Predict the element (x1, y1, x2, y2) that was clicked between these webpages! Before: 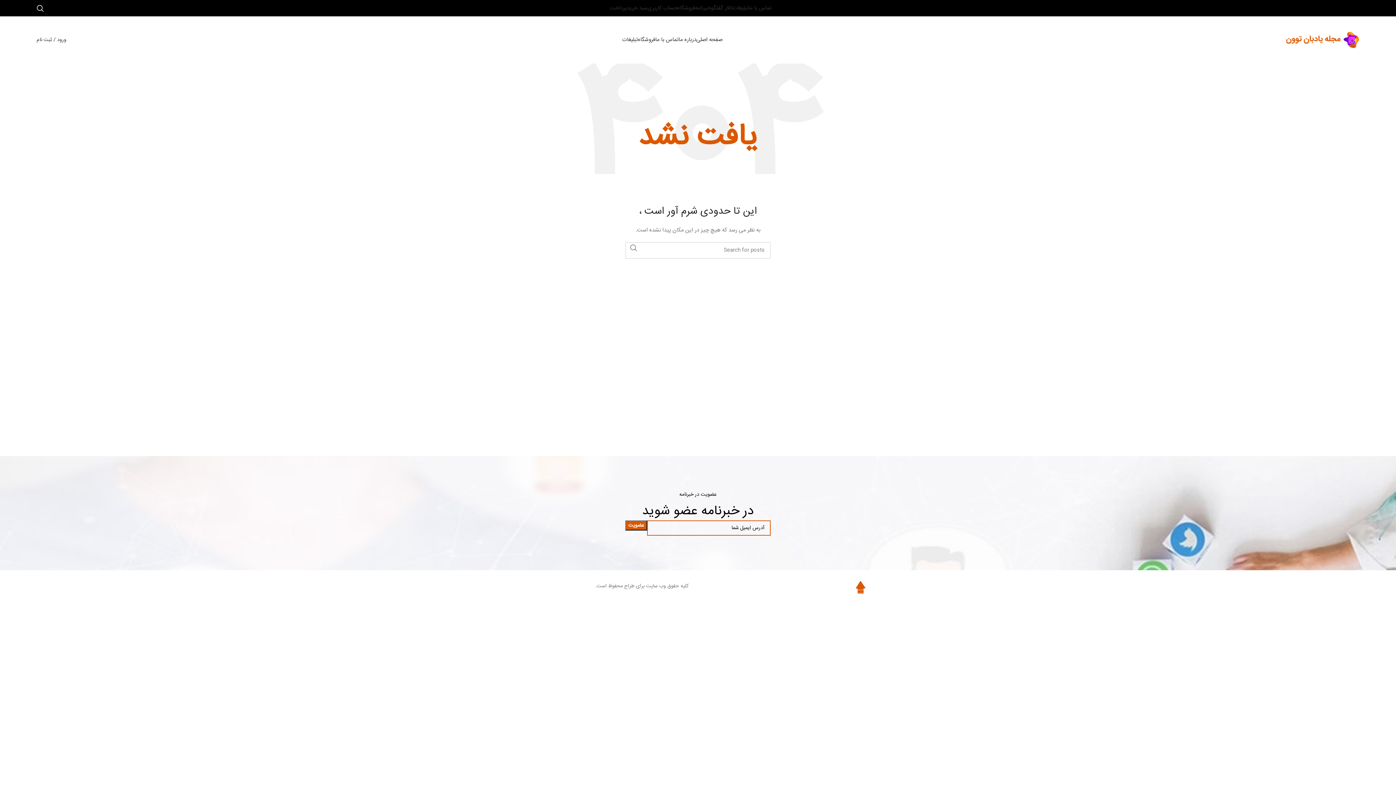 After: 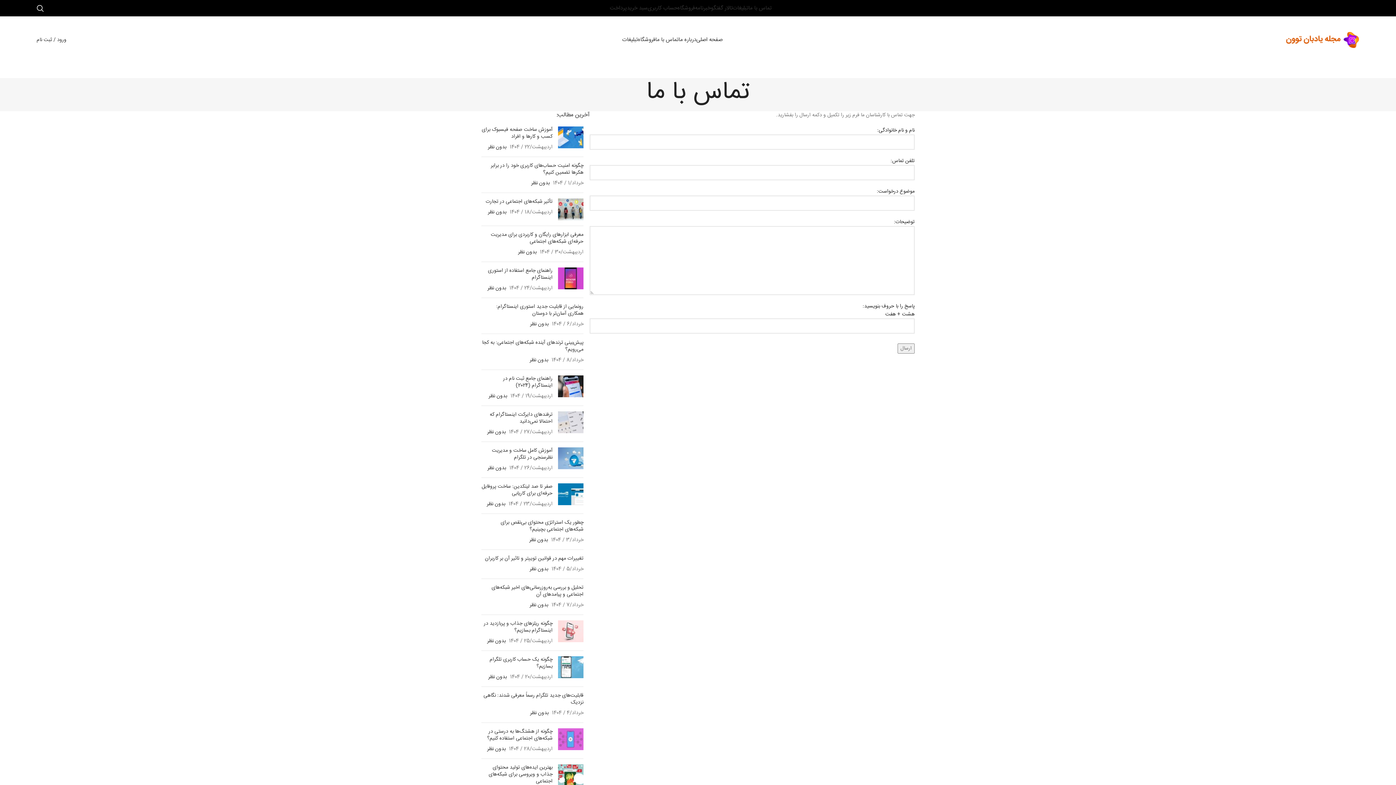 Action: bbox: (655, 32, 678, 47) label: تماس با ما